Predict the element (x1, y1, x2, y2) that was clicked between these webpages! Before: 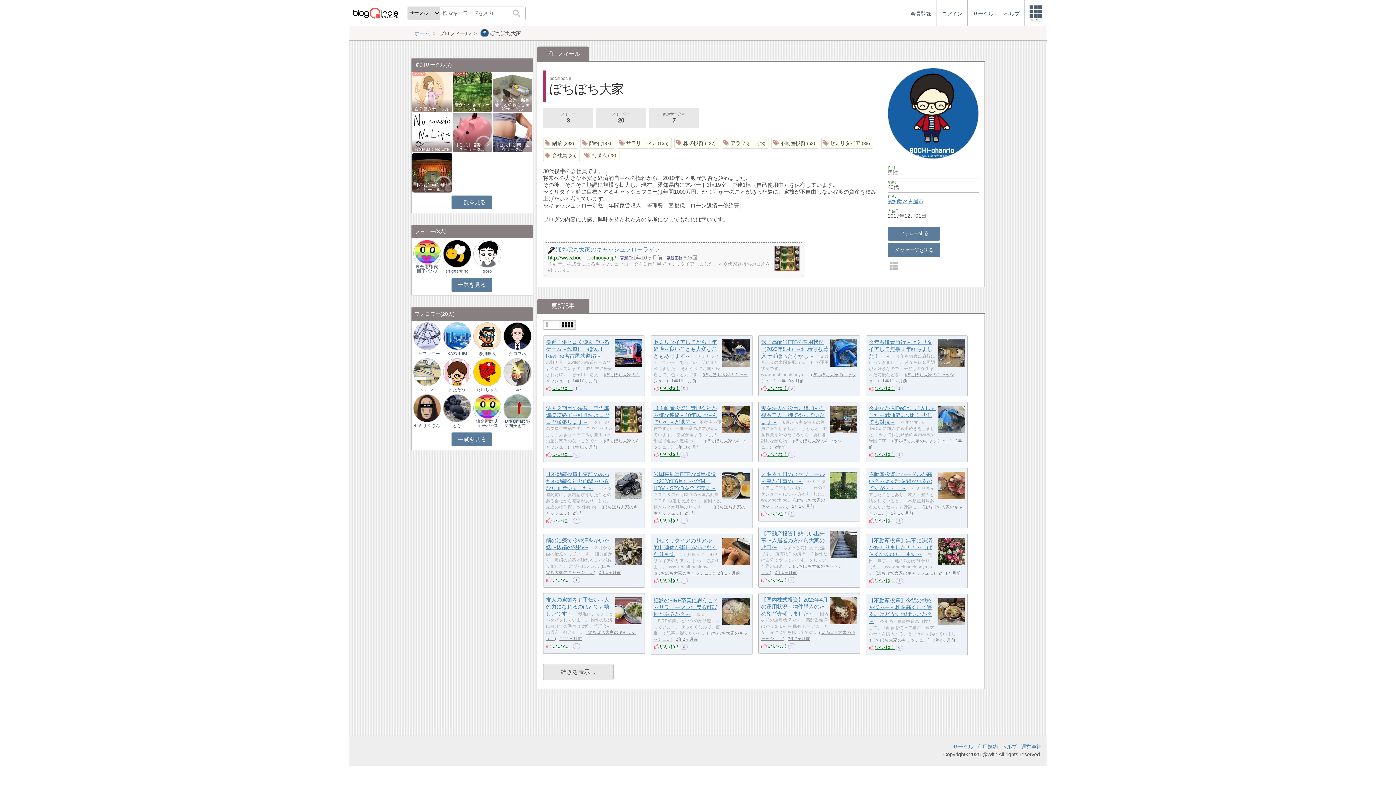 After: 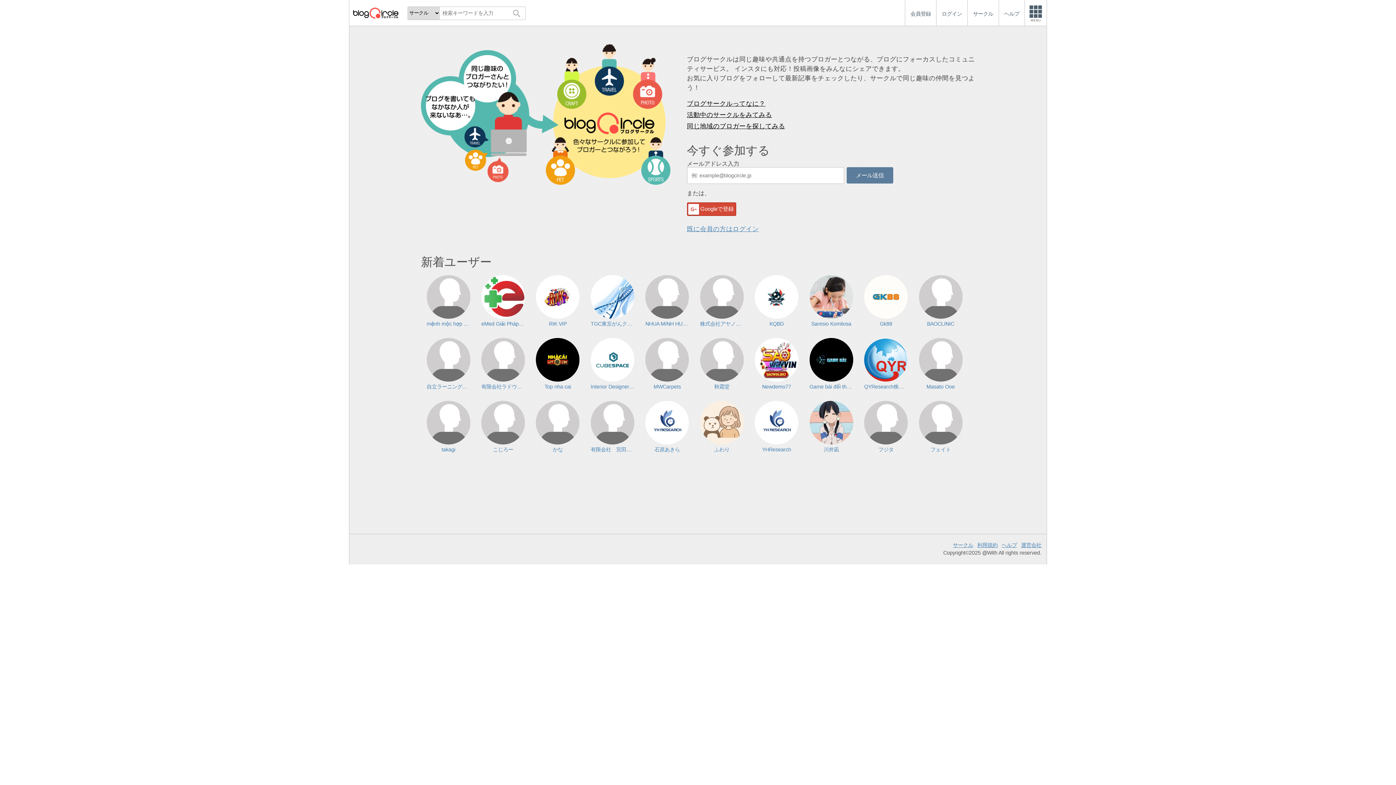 Action: bbox: (411, 26, 433, 40) label: ホーム